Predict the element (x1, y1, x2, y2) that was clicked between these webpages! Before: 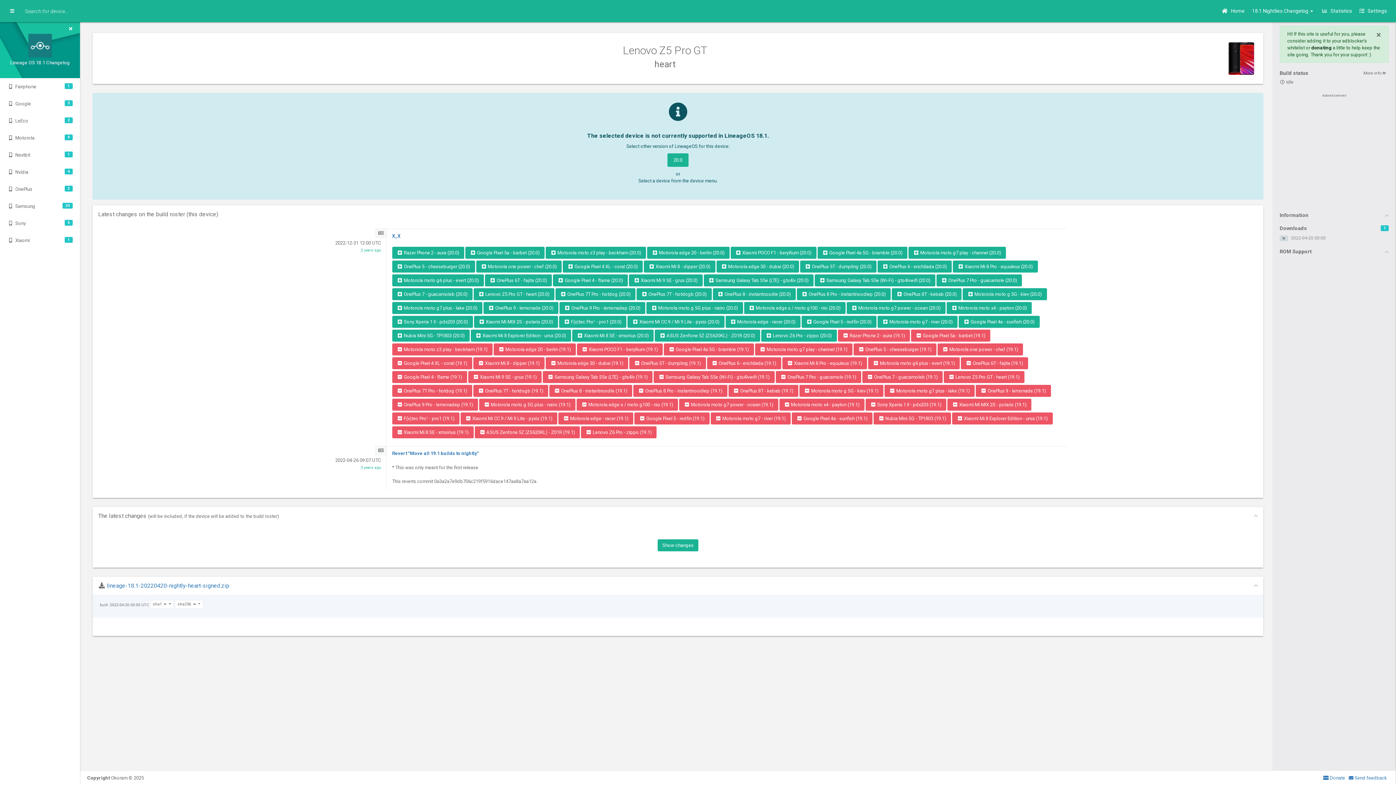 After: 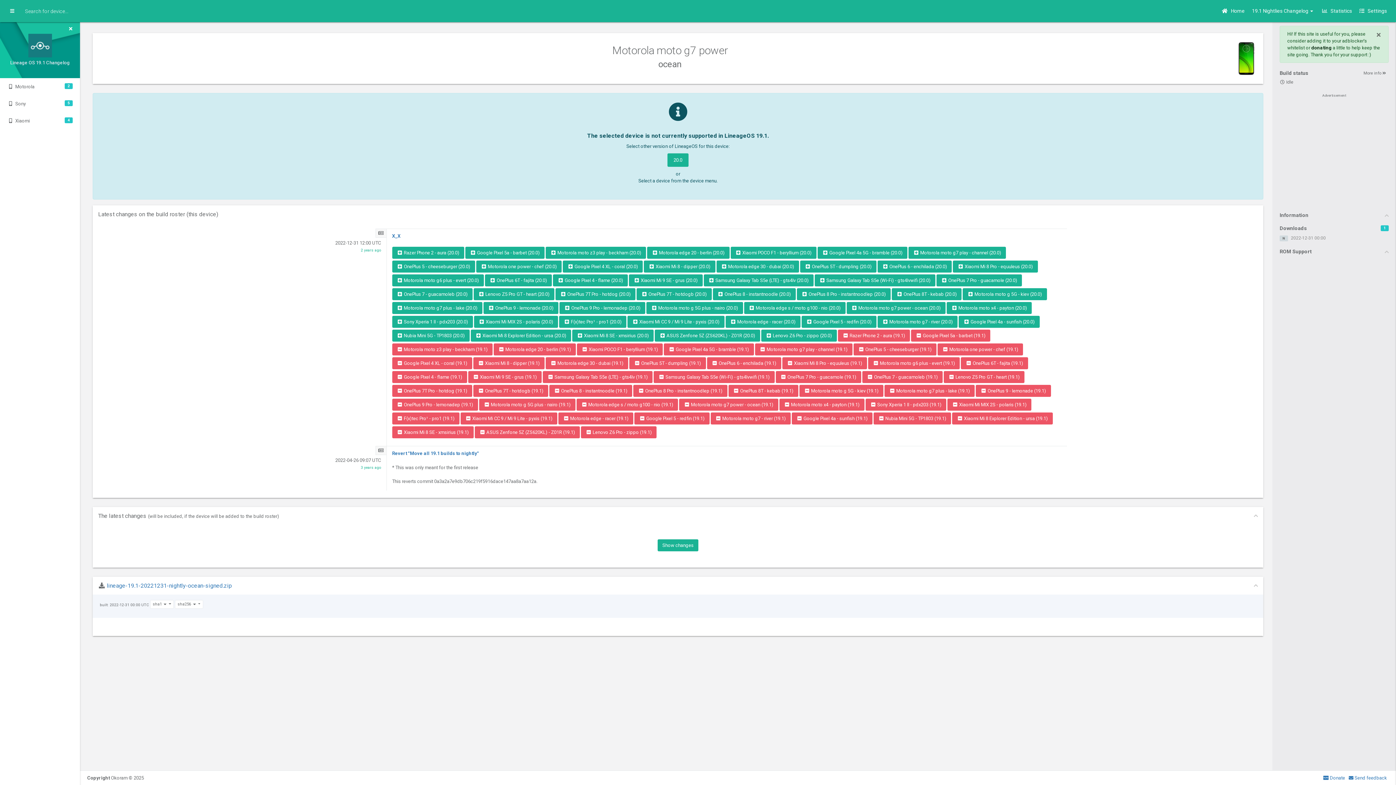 Action: label:  Motorola moto g7 power - ocean (19.1) bbox: (679, 398, 778, 410)